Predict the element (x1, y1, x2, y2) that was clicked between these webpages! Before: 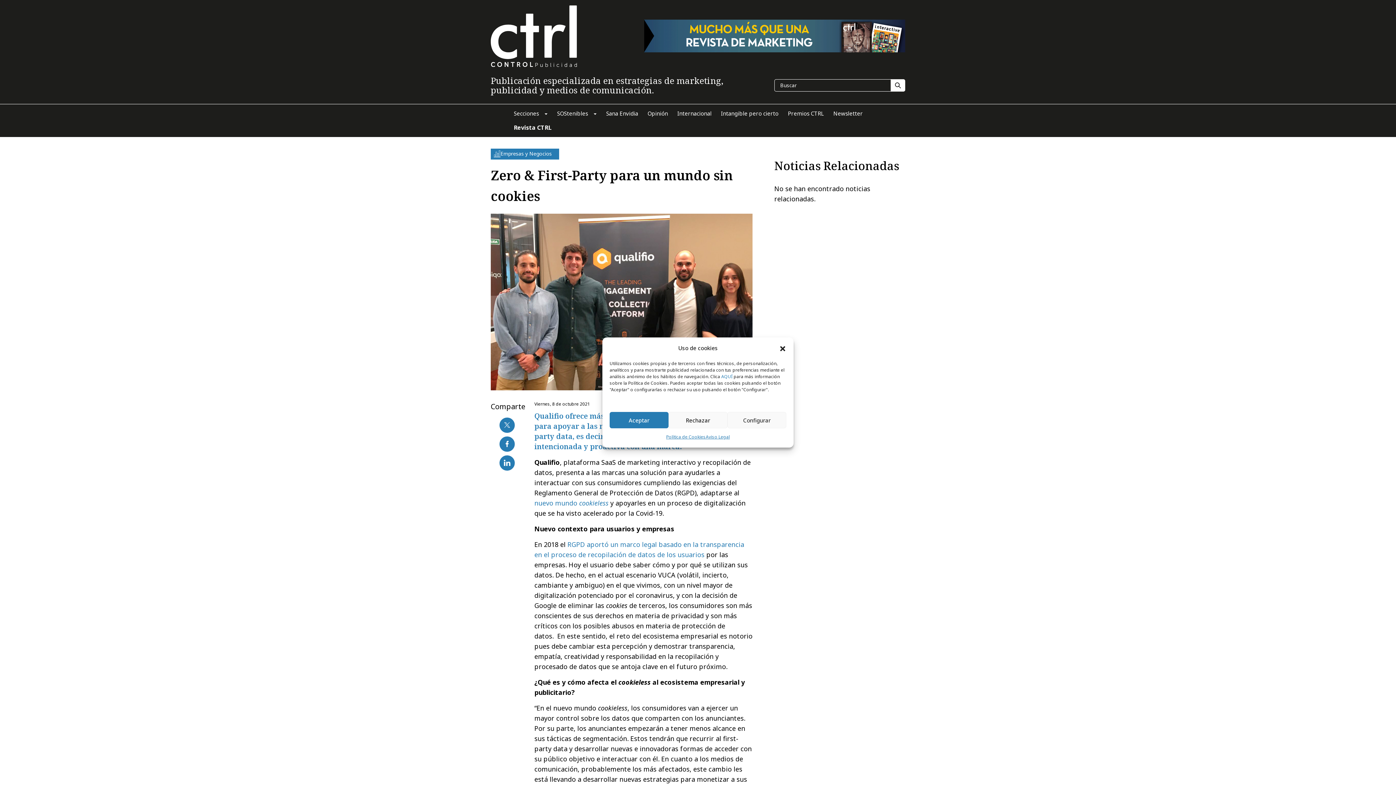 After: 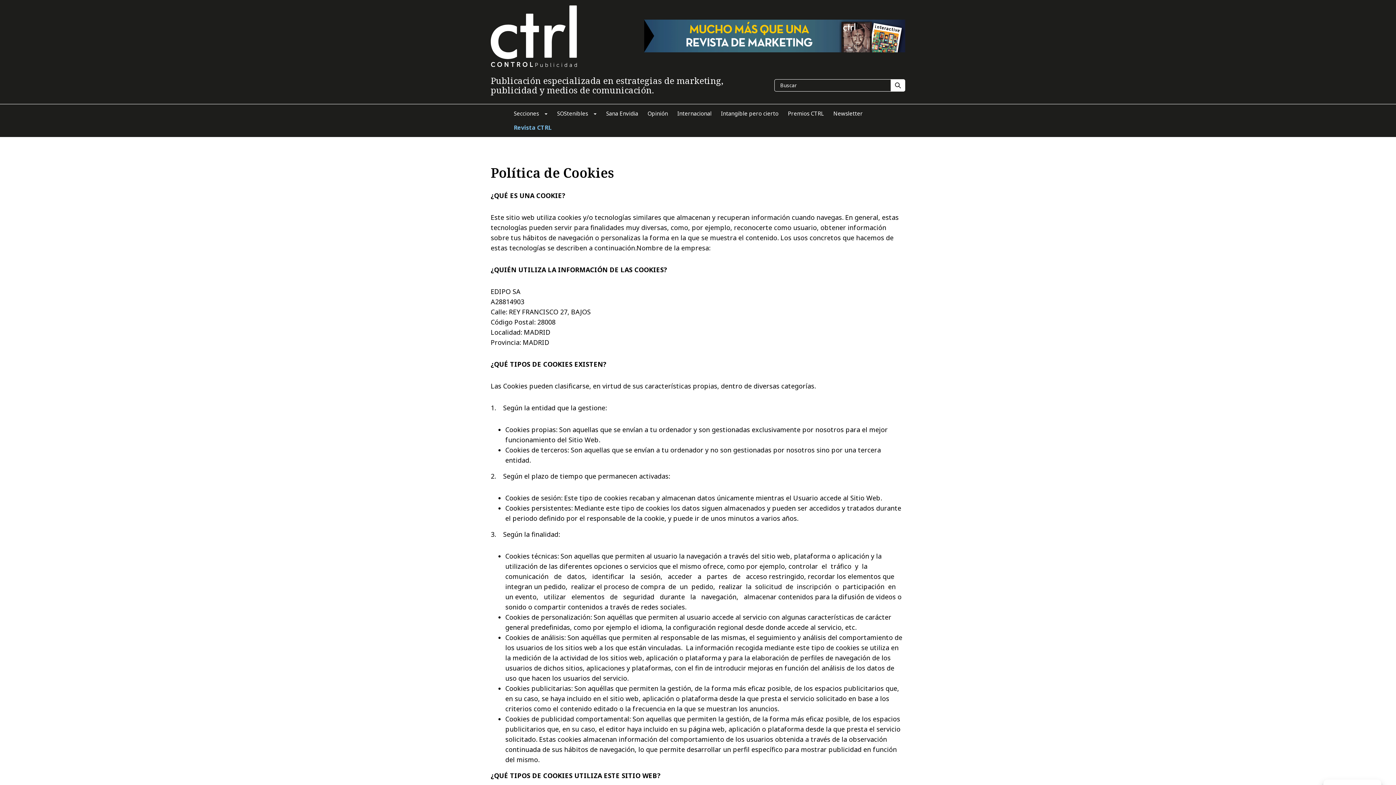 Action: label: AQUÍ bbox: (721, 373, 732, 379)